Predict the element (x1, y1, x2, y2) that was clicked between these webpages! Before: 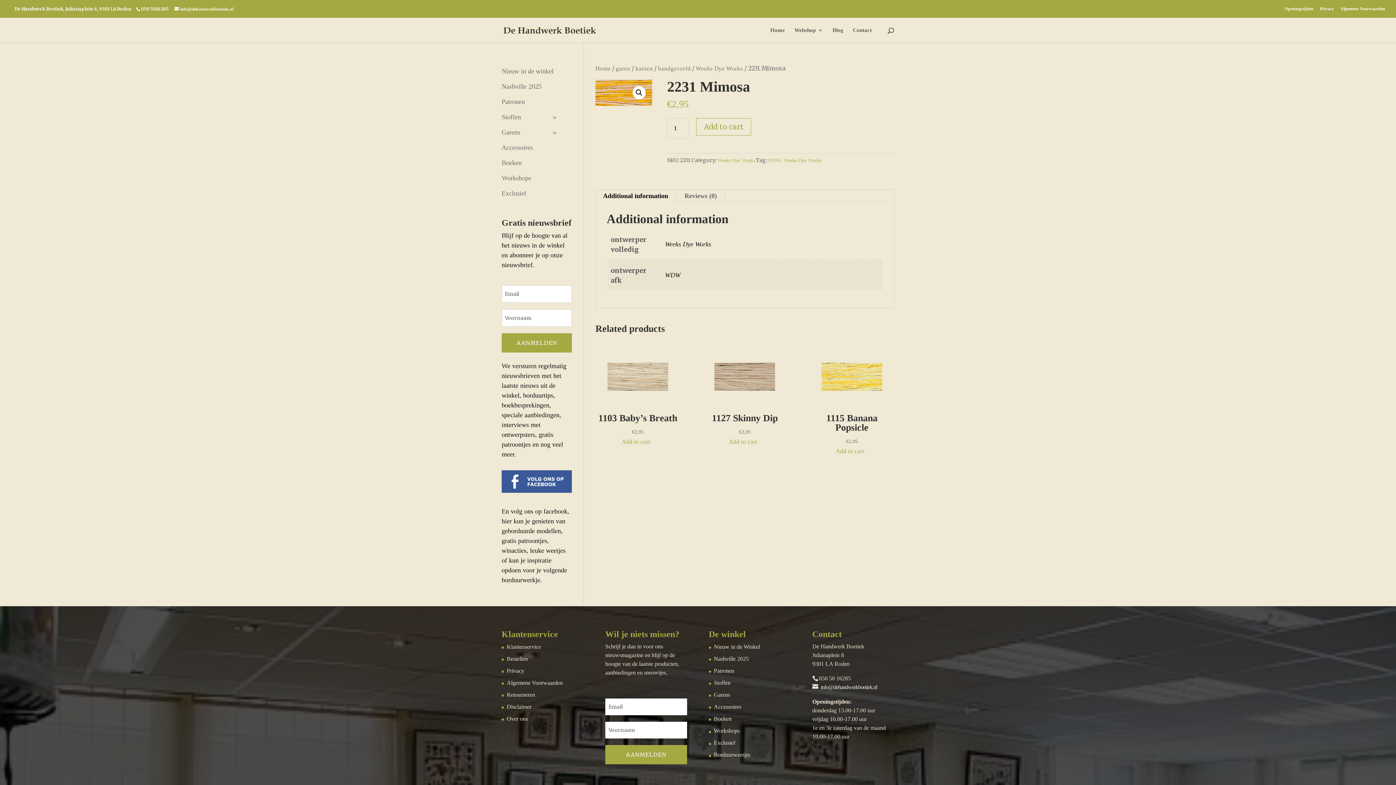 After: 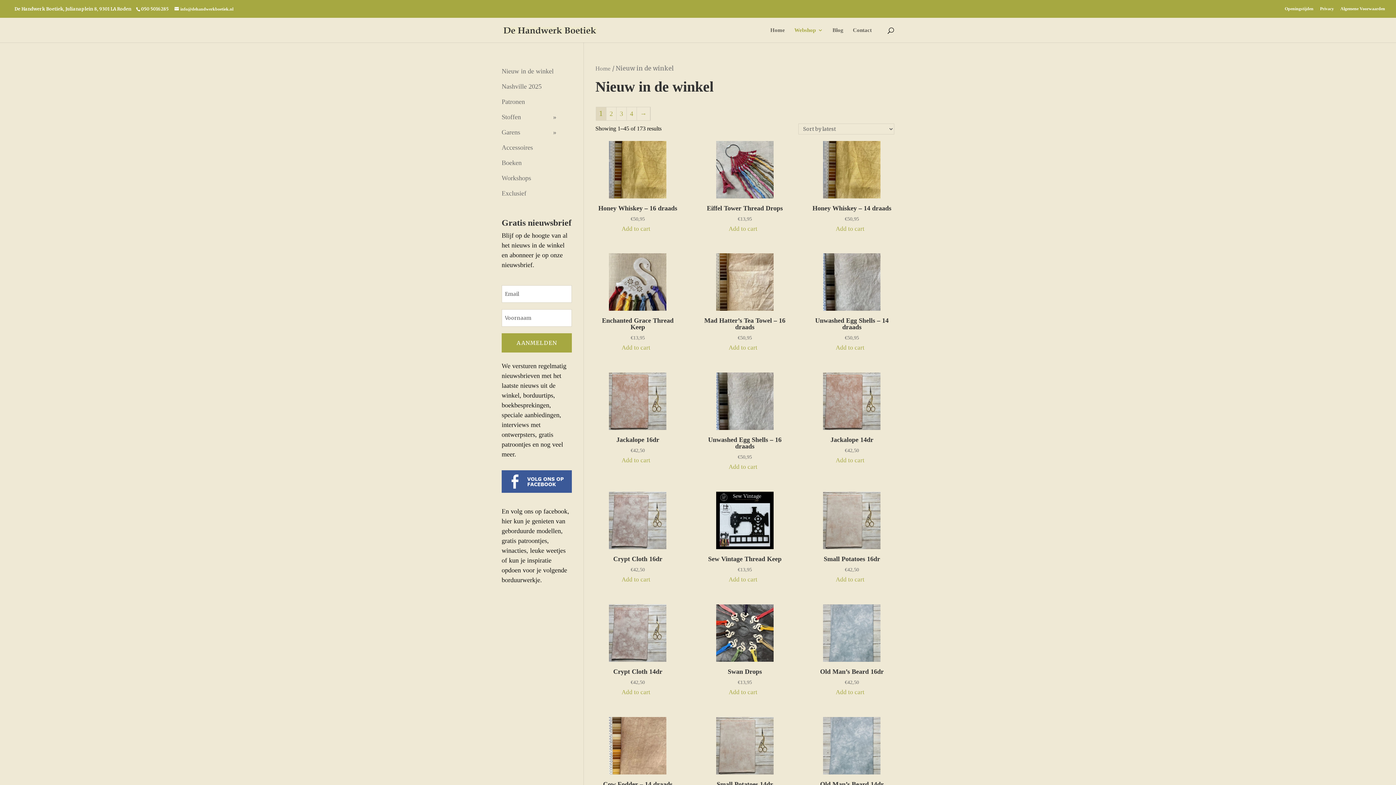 Action: bbox: (714, 643, 760, 650) label: Nieuw in de Winkel